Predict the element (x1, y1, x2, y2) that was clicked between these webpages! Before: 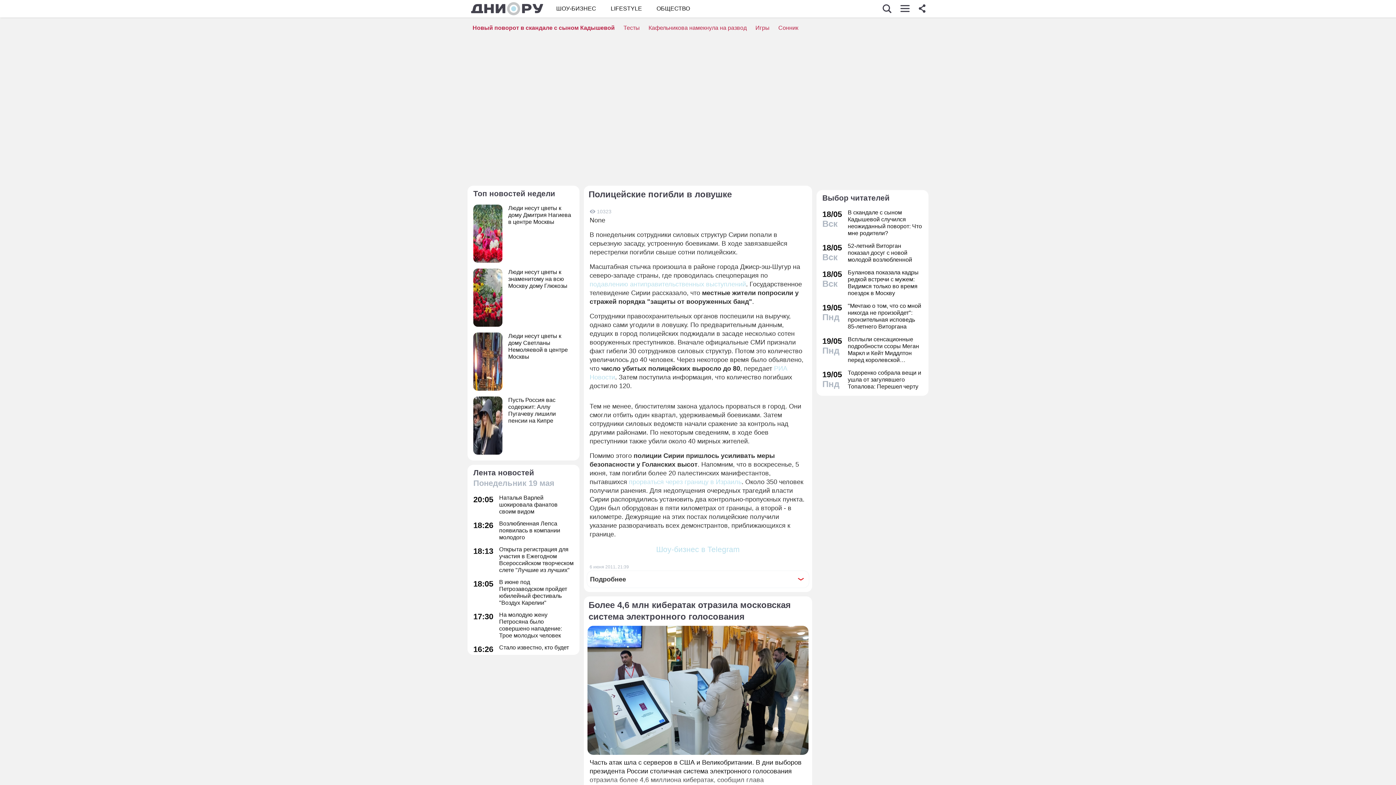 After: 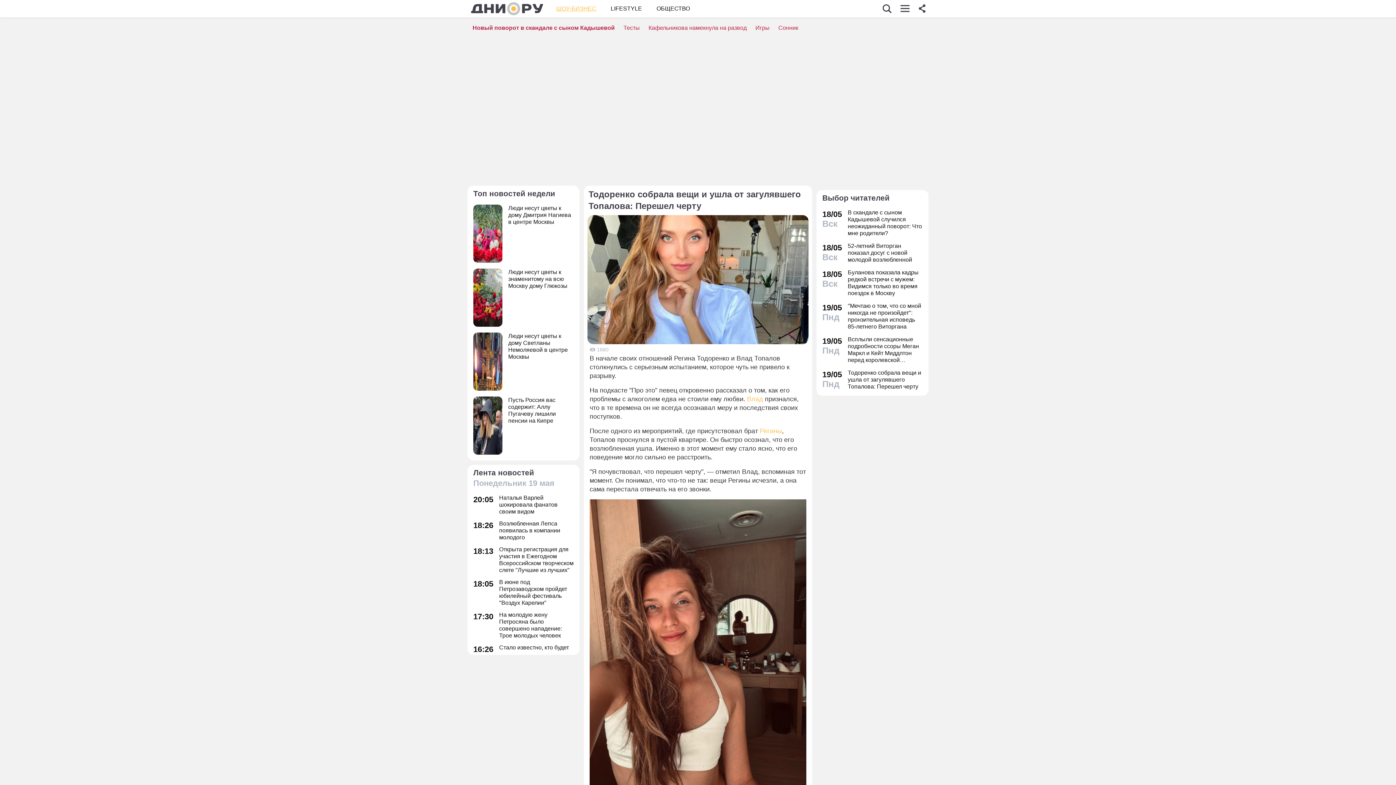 Action: bbox: (822, 369, 922, 390) label: 19/05
Пнд
Тодоренко собрала вещи и ушла от загулявшего Топалова: Перешел черту